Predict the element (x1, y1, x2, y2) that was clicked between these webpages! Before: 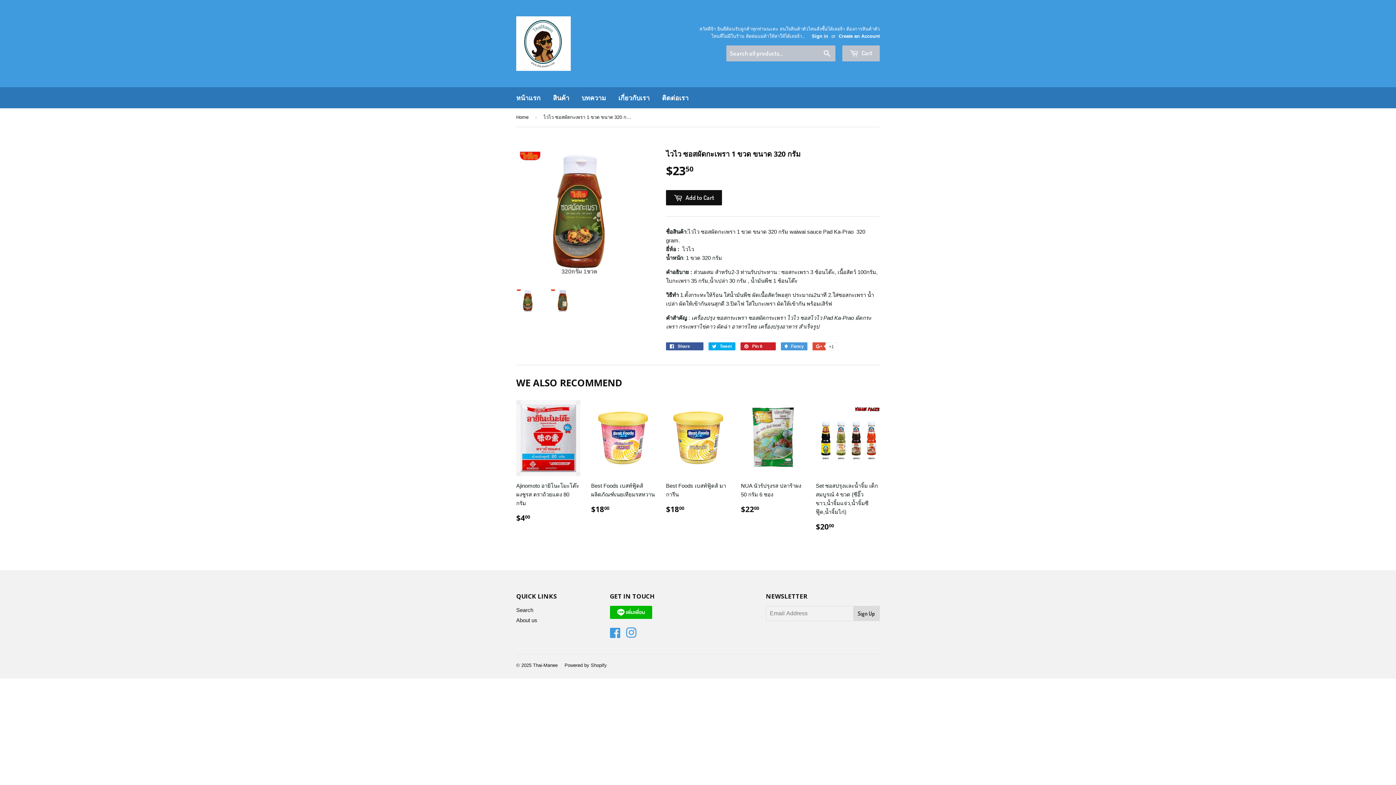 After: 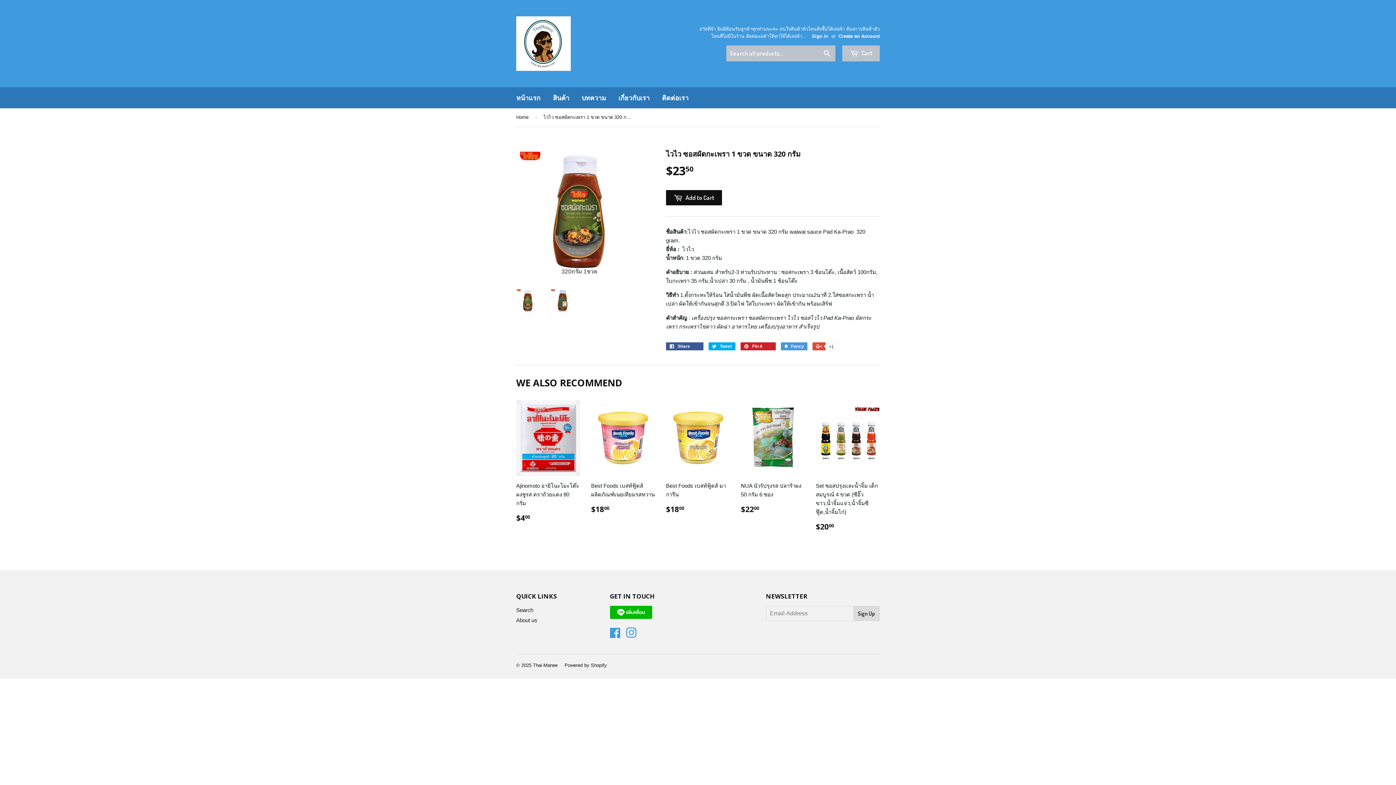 Action: bbox: (516, 288, 539, 312)